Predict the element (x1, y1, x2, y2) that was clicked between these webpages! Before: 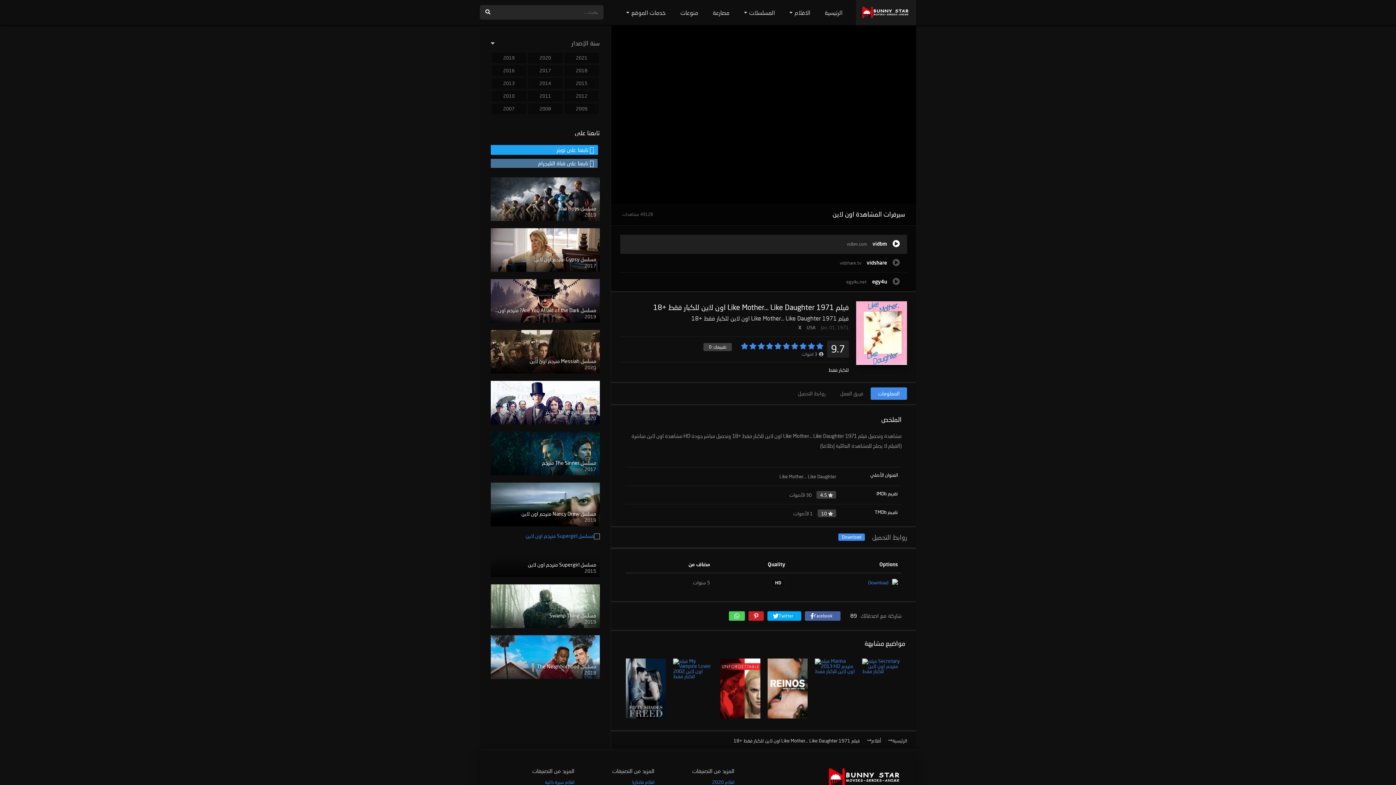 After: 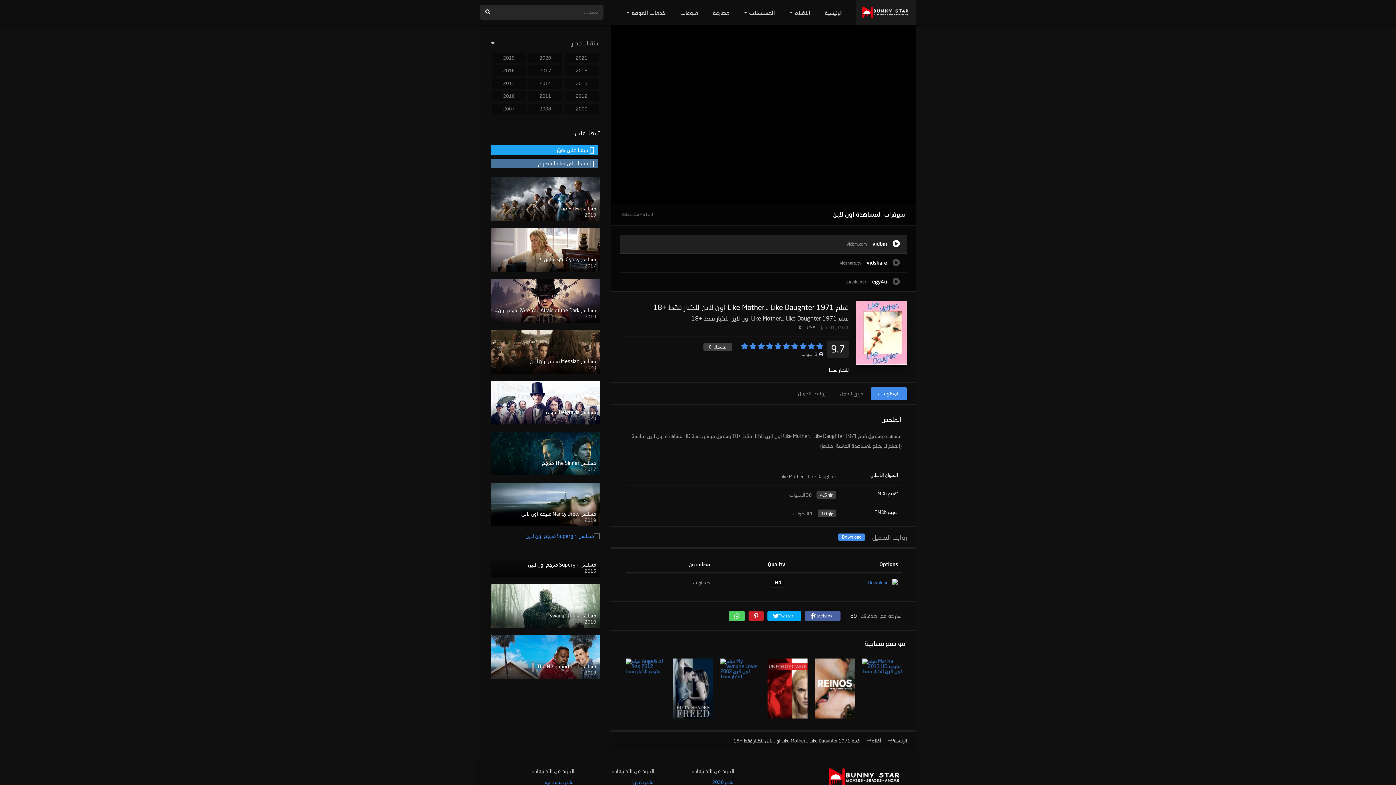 Action: label: المعلومات bbox: (870, 387, 907, 399)